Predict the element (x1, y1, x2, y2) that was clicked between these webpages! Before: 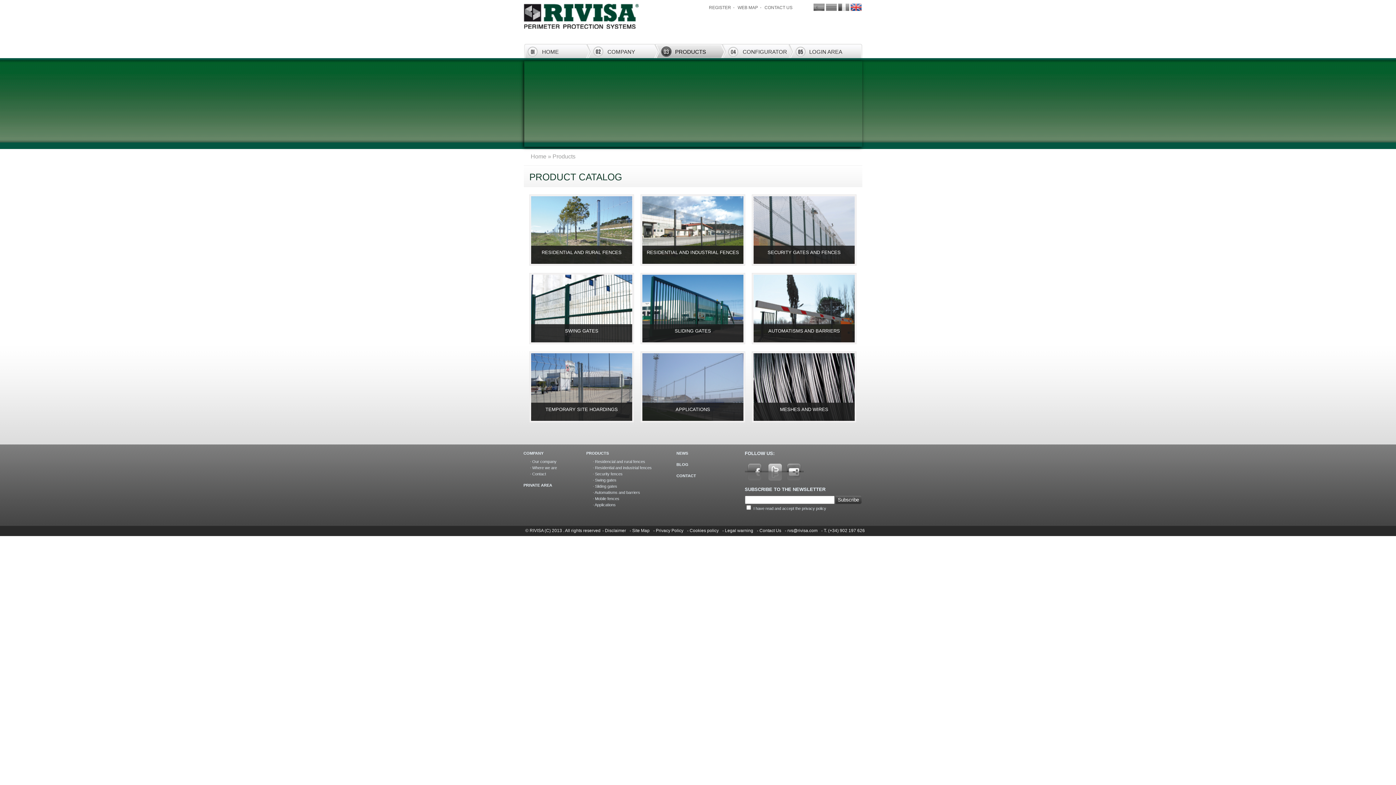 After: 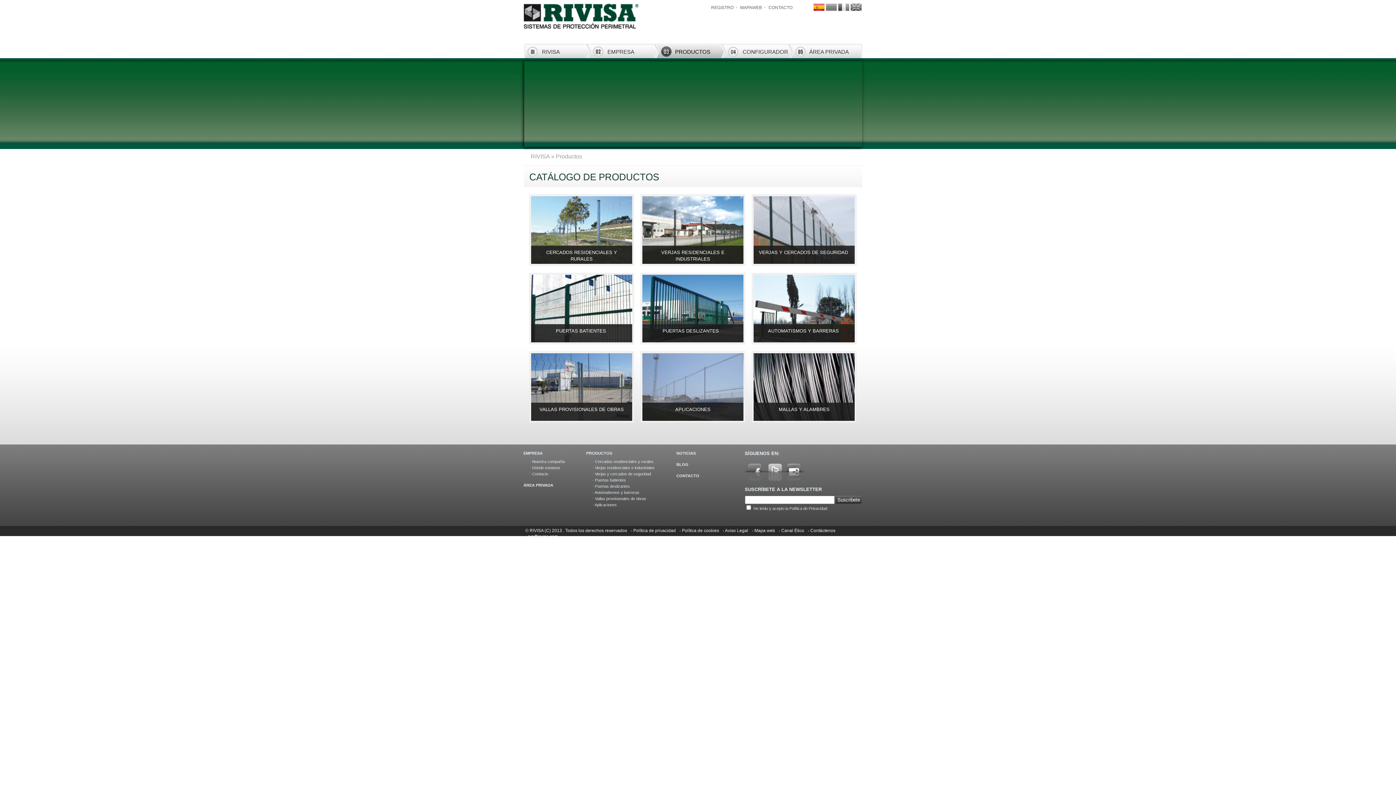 Action: bbox: (813, 3, 824, 10)